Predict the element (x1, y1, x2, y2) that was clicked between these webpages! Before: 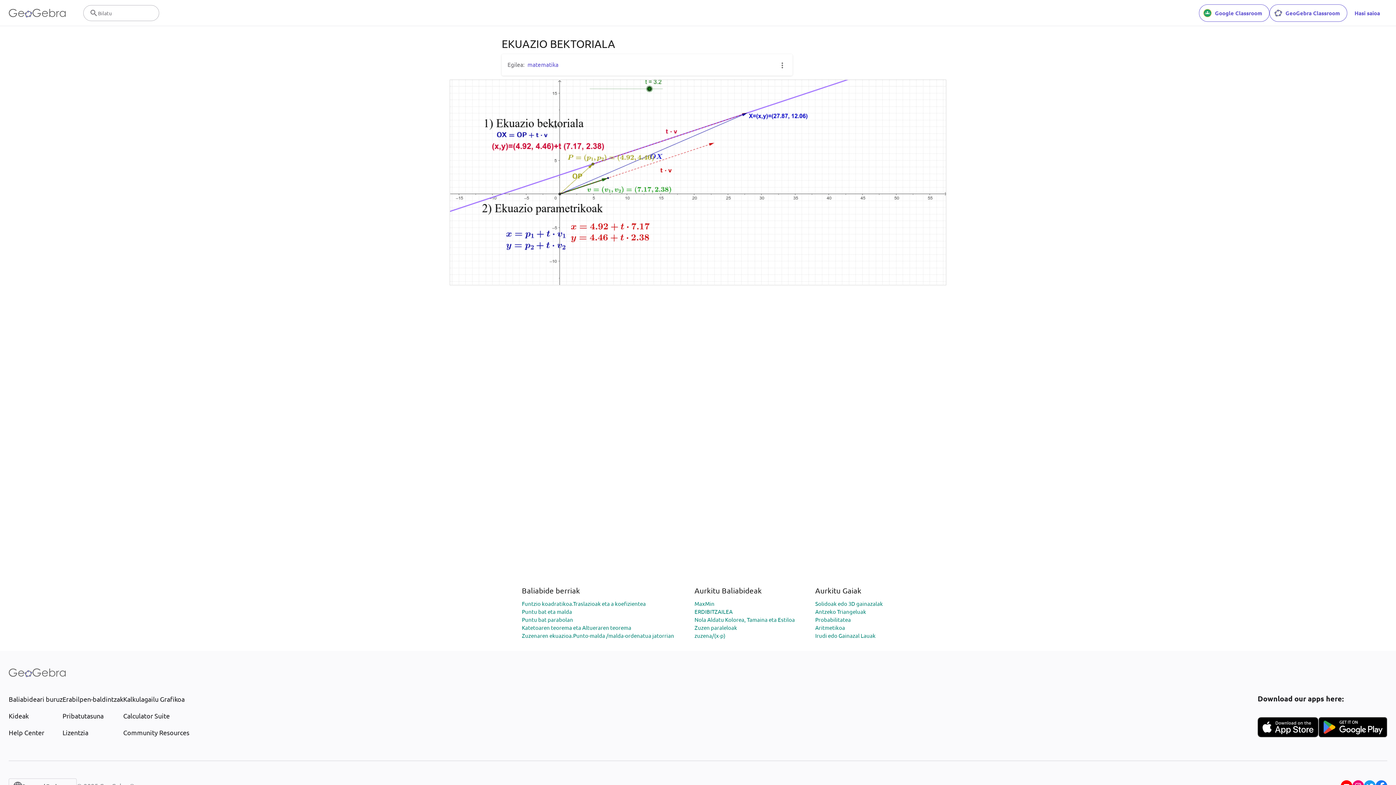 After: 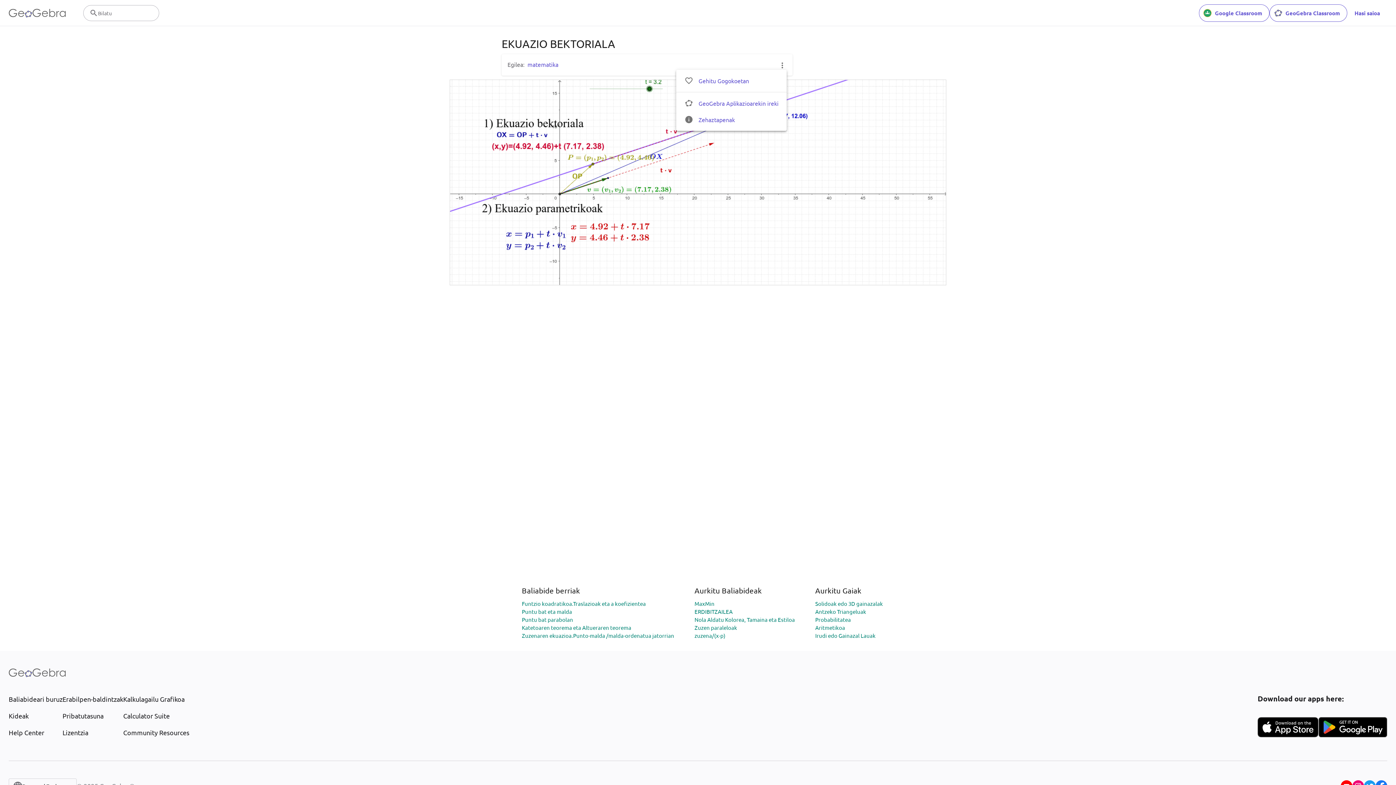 Action: bbox: (778, 60, 786, 69)